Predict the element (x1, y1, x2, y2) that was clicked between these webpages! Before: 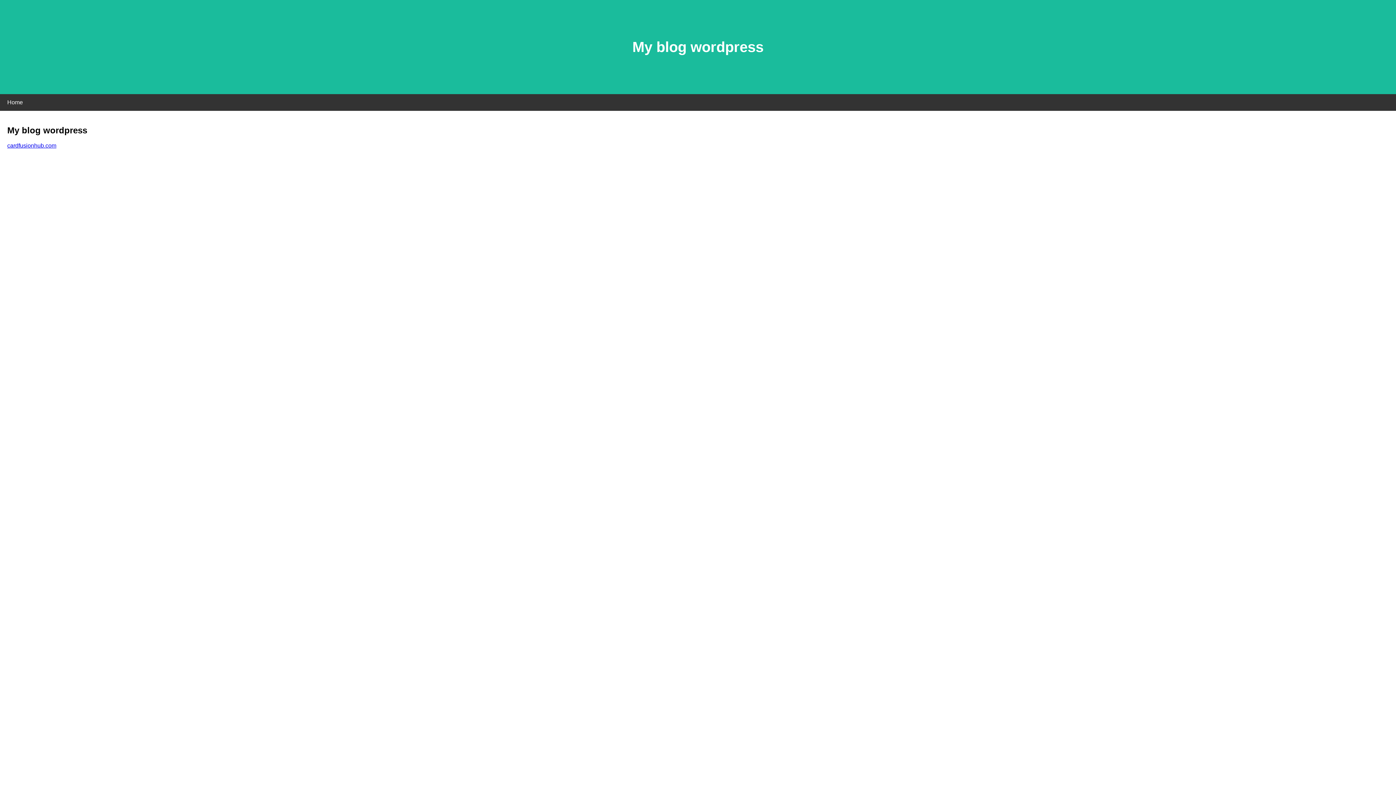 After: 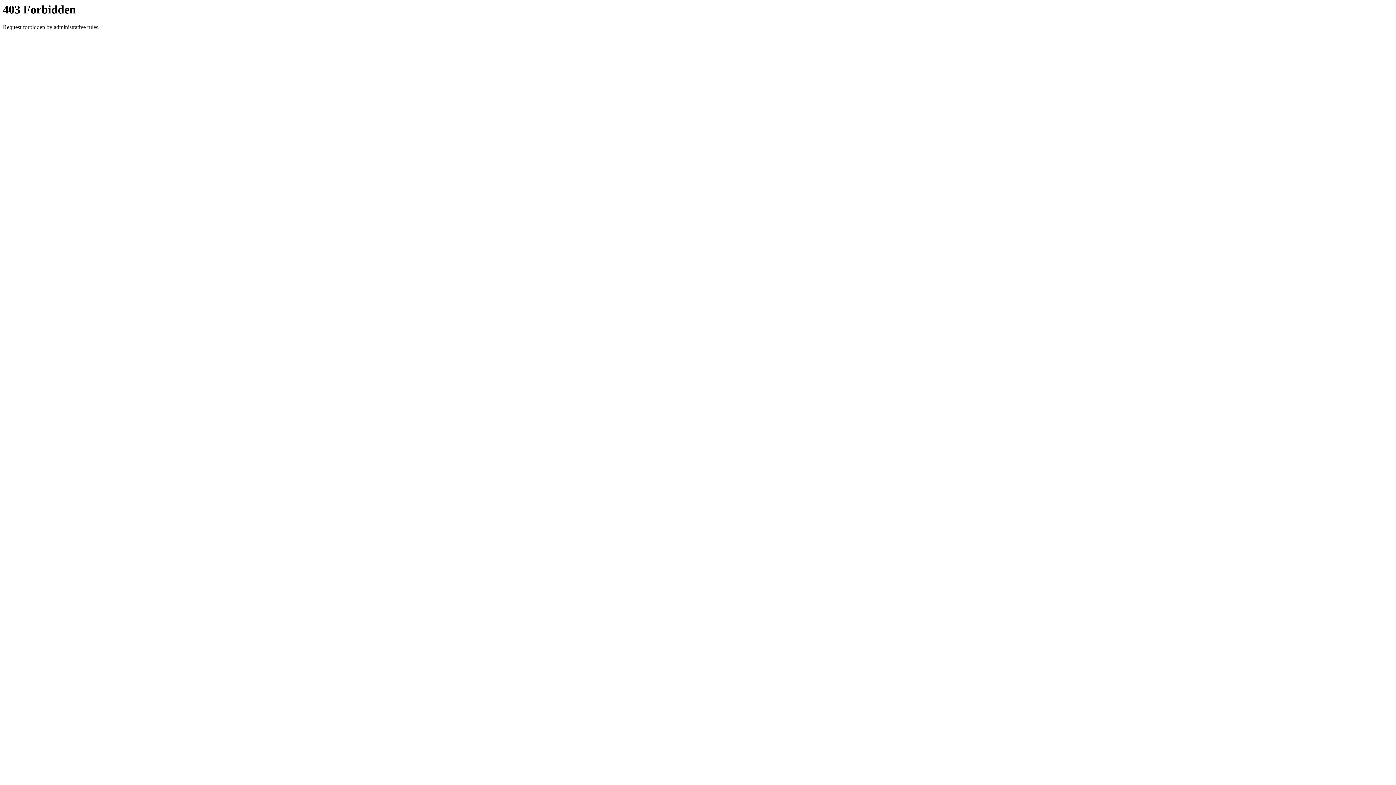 Action: bbox: (7, 142, 56, 148) label: cardfusionhub.com